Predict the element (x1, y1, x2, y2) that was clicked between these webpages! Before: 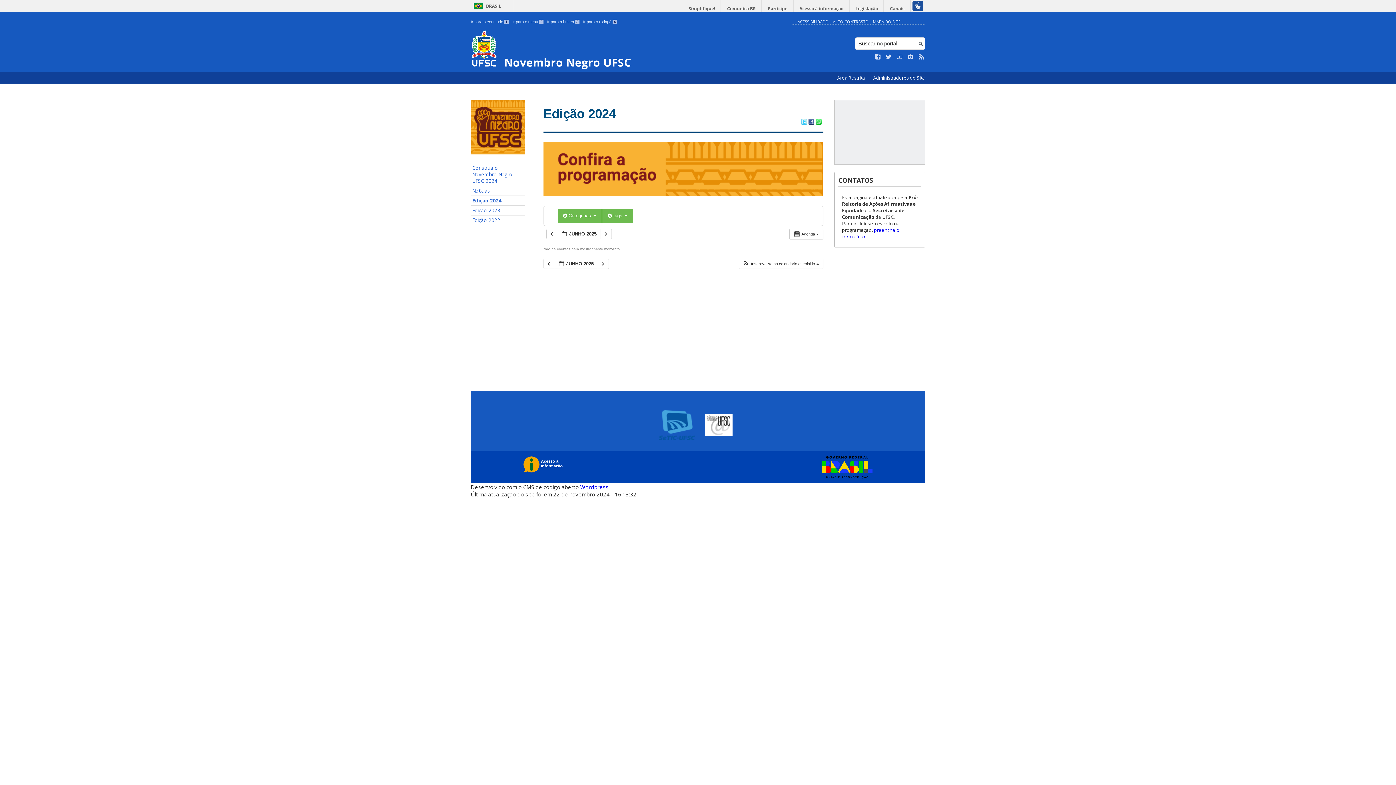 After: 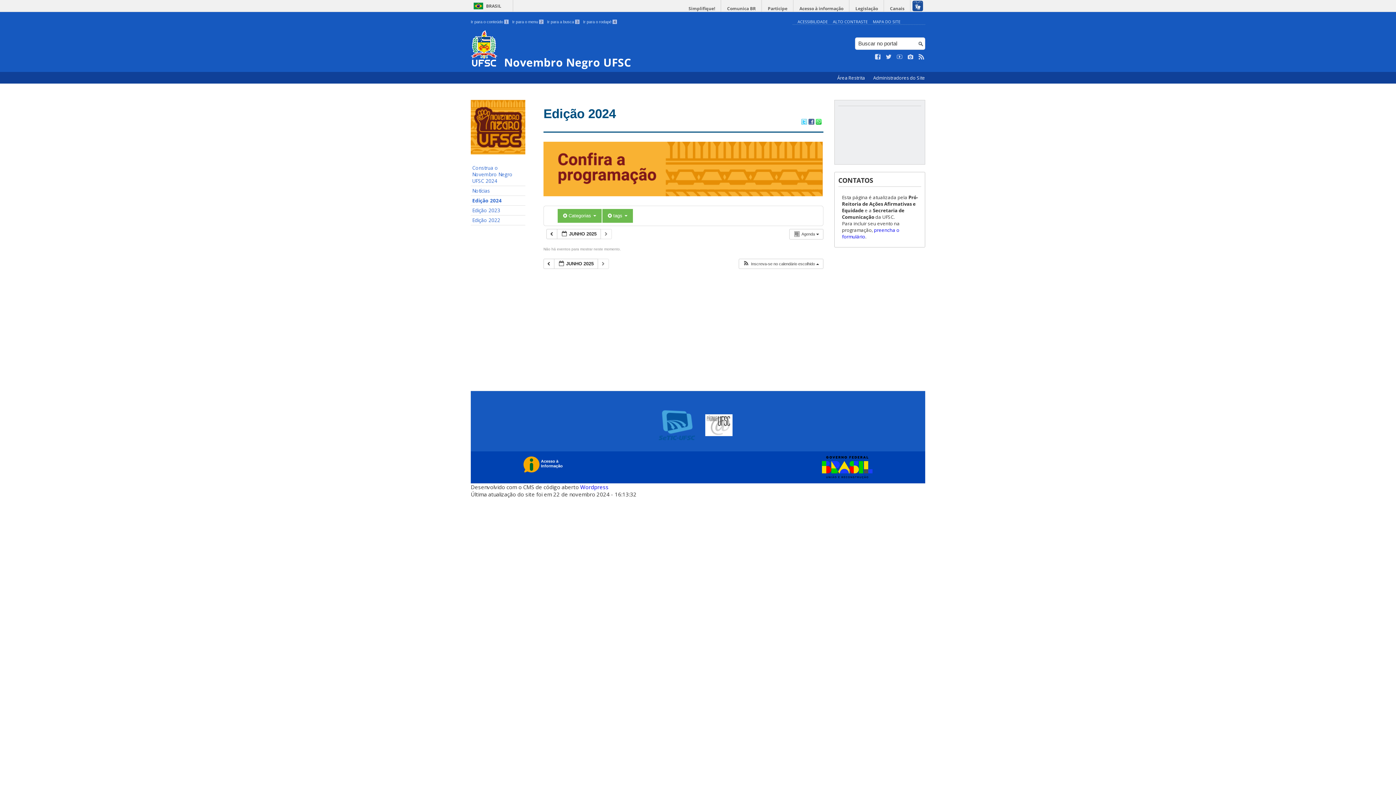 Action: bbox: (705, 431, 732, 437)